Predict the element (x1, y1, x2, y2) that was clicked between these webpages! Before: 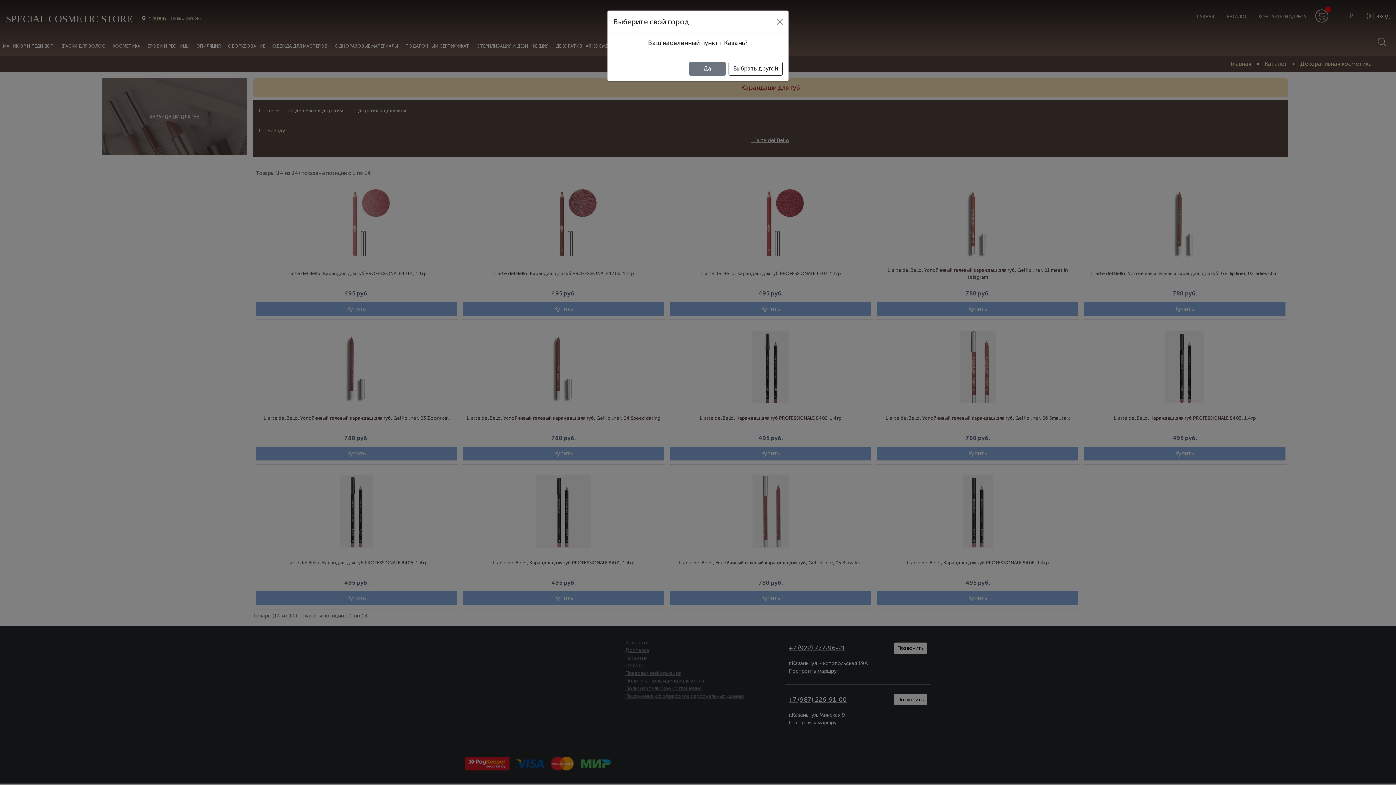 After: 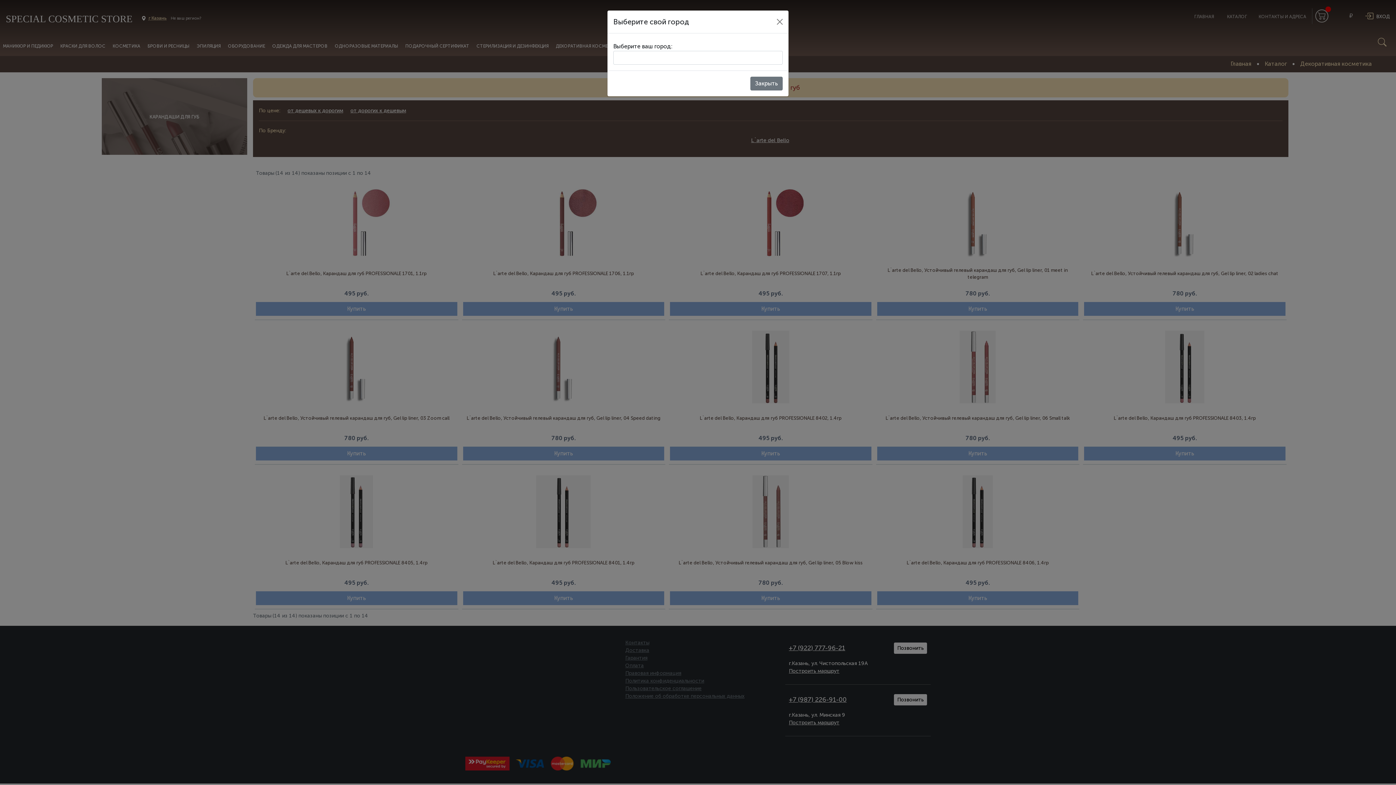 Action: label: Выбрать другой bbox: (728, 61, 782, 75)